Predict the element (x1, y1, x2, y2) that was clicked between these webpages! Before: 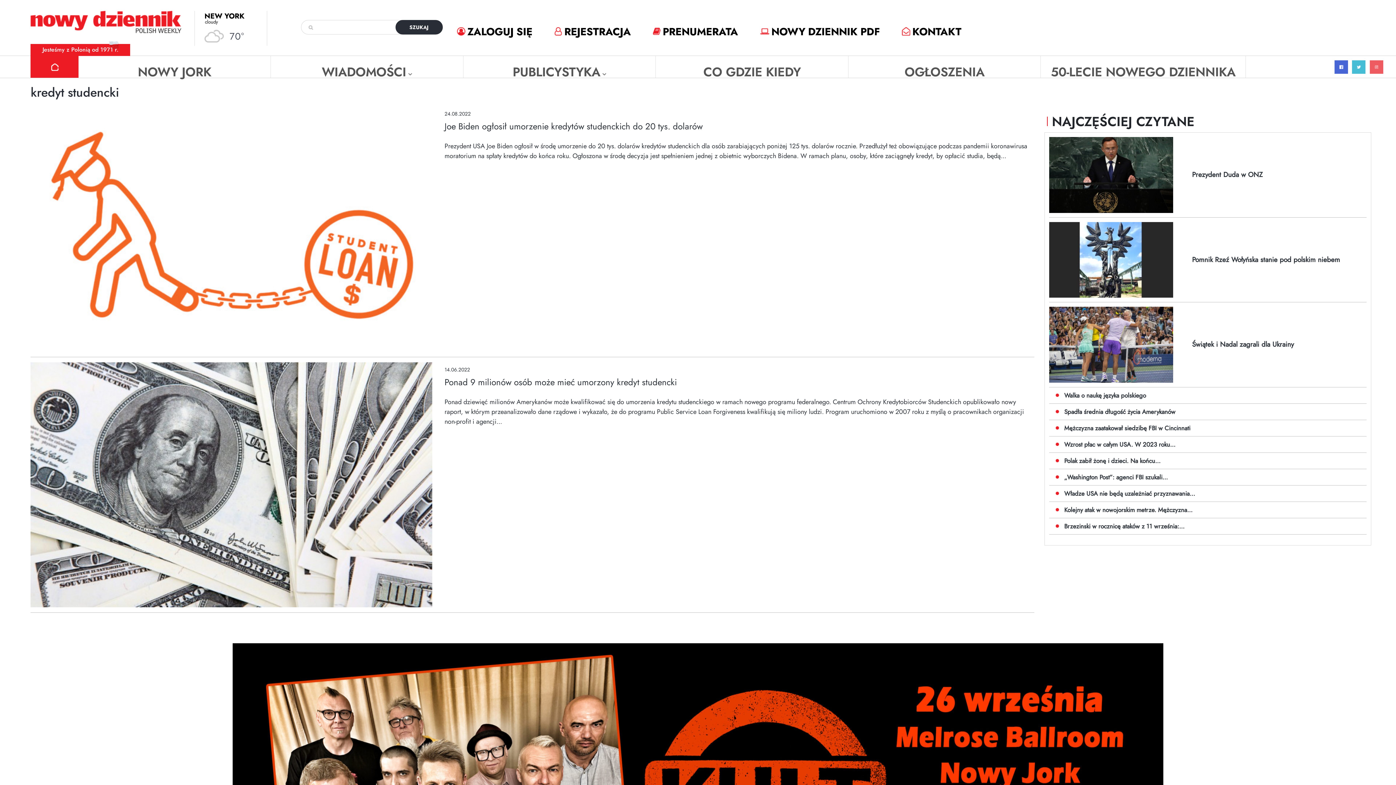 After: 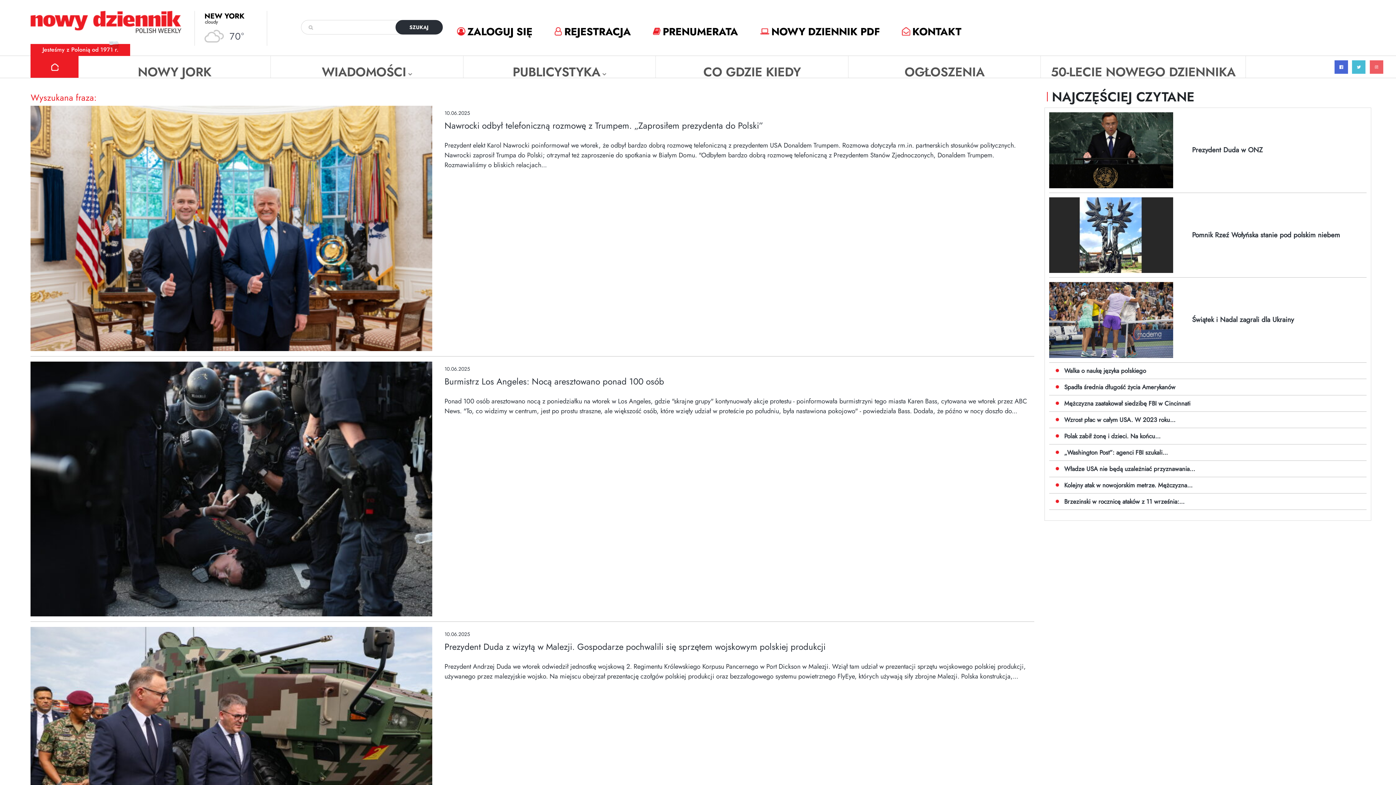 Action: bbox: (395, 20, 442, 34) label: SZUKAJ